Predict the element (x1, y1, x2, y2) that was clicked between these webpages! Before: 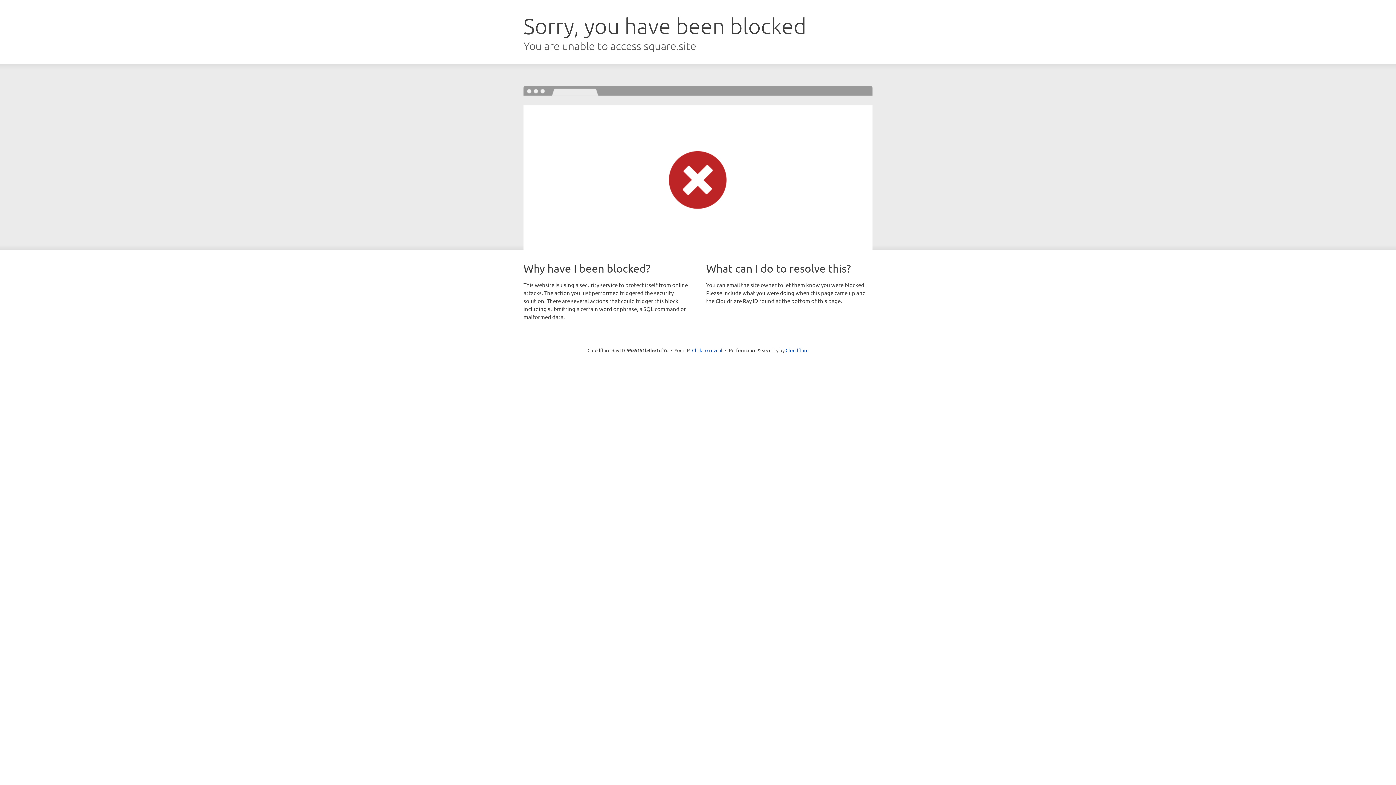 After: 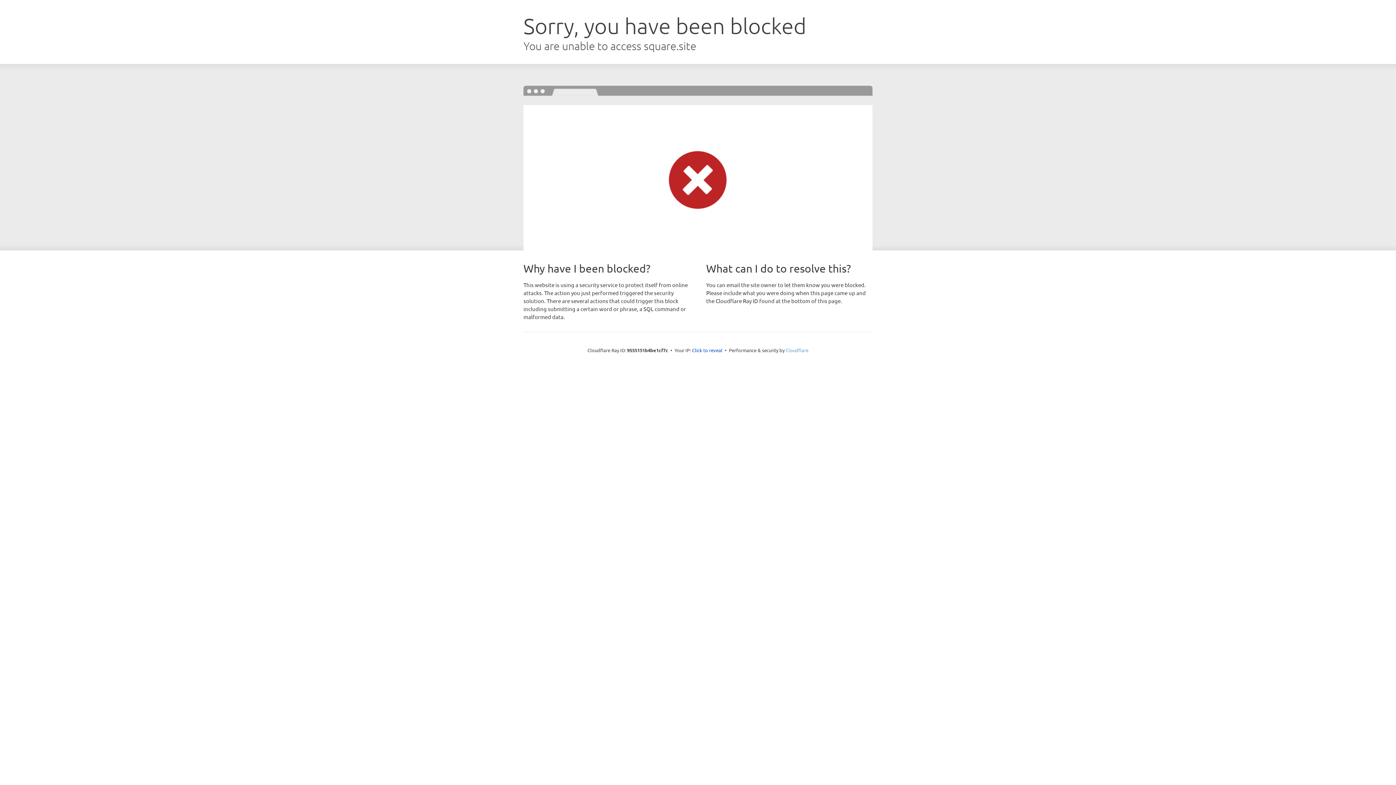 Action: label: Cloudflare bbox: (785, 347, 808, 353)